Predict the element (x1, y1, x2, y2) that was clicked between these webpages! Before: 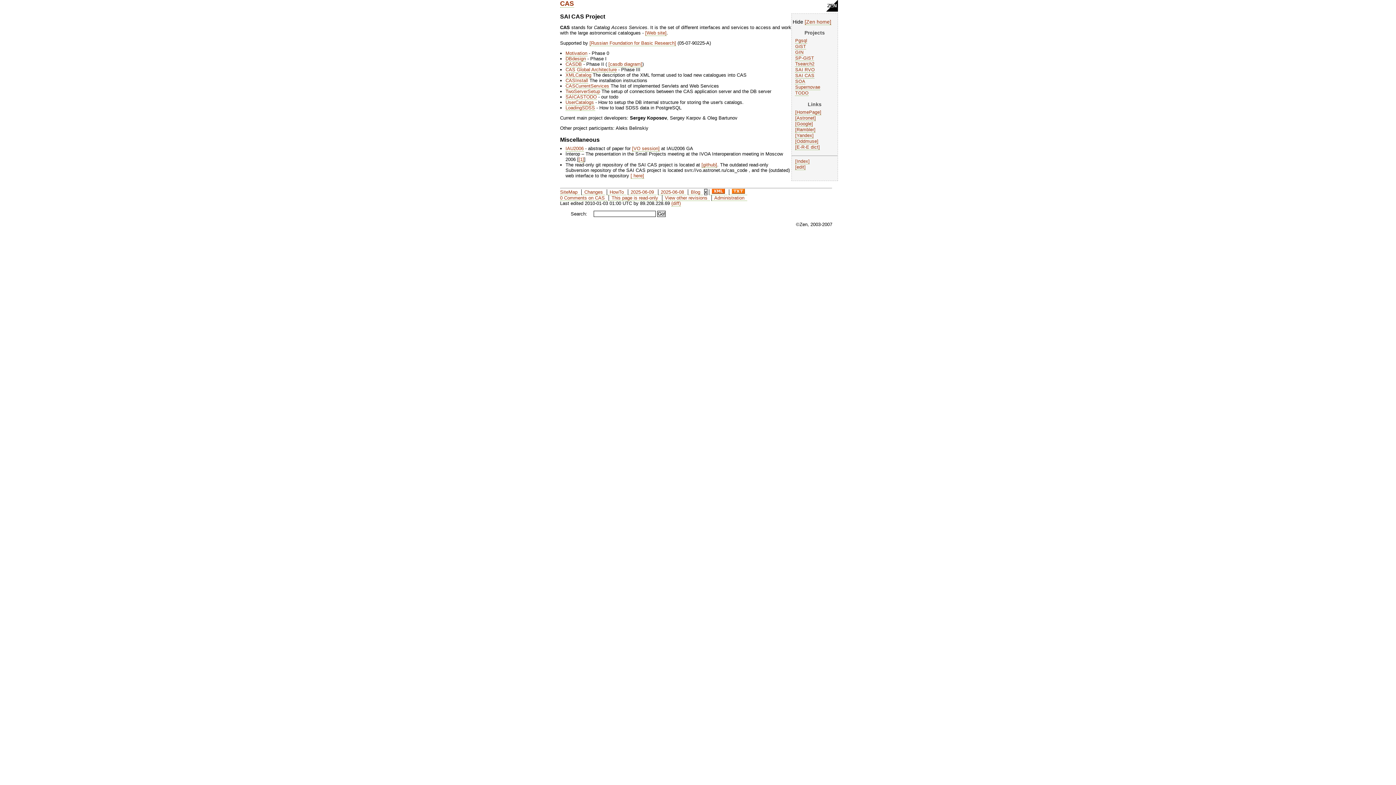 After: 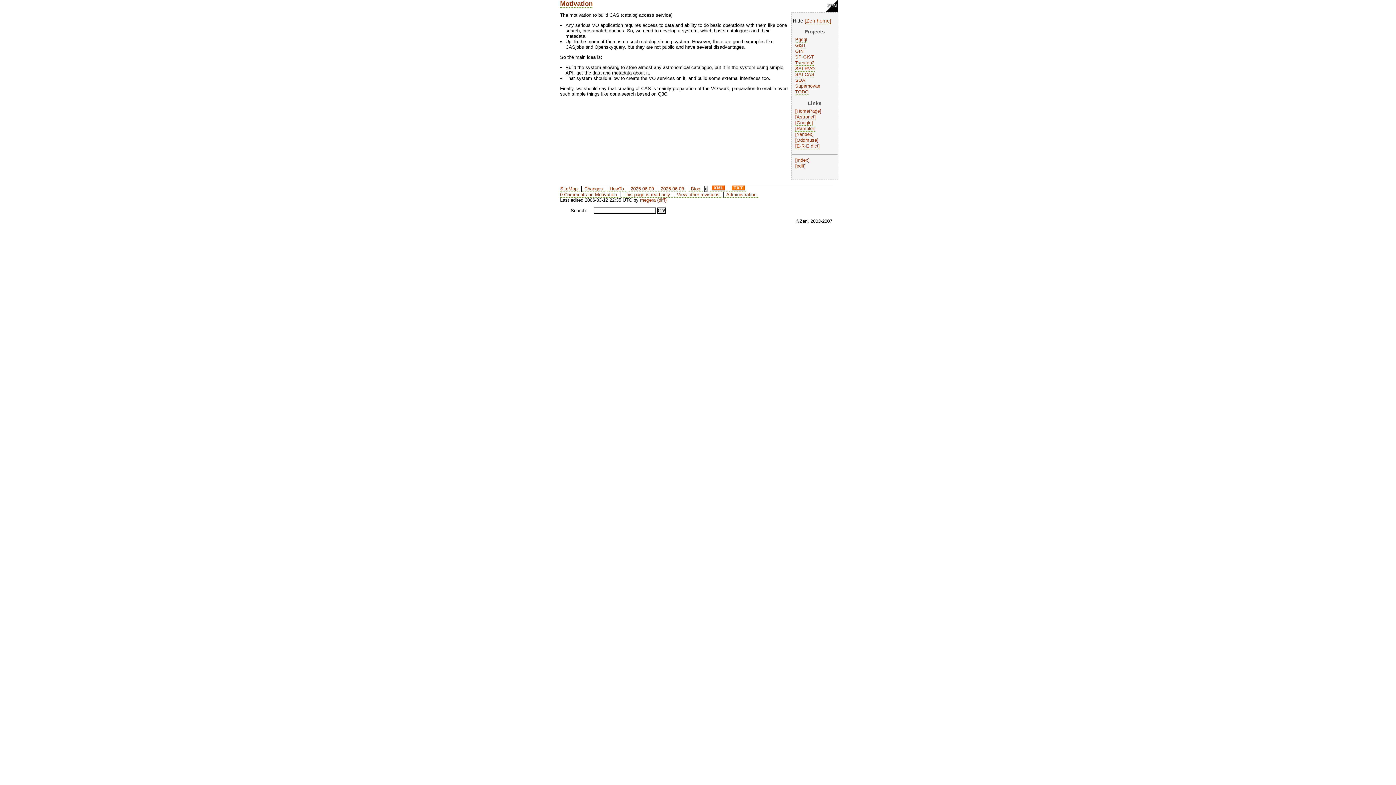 Action: label: Motivation bbox: (565, 50, 587, 56)